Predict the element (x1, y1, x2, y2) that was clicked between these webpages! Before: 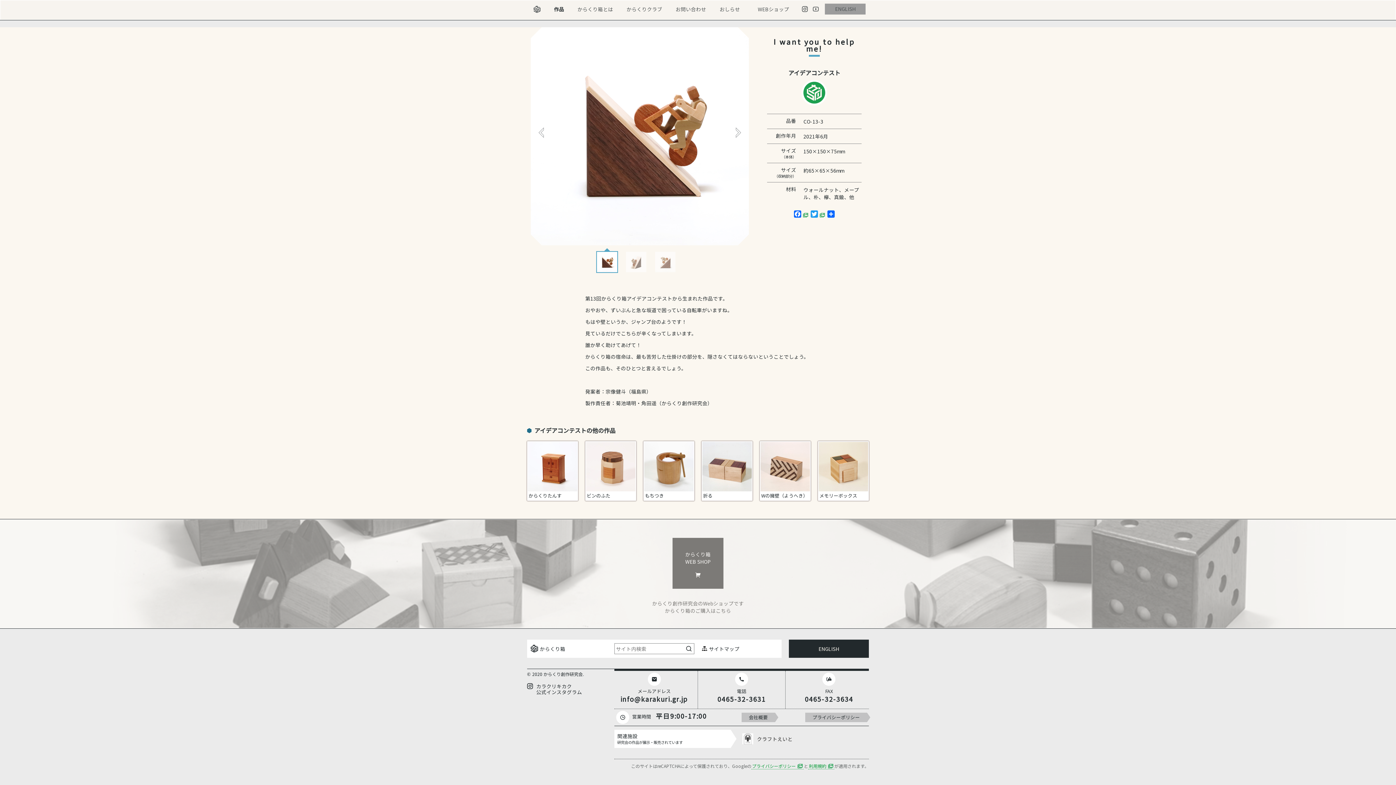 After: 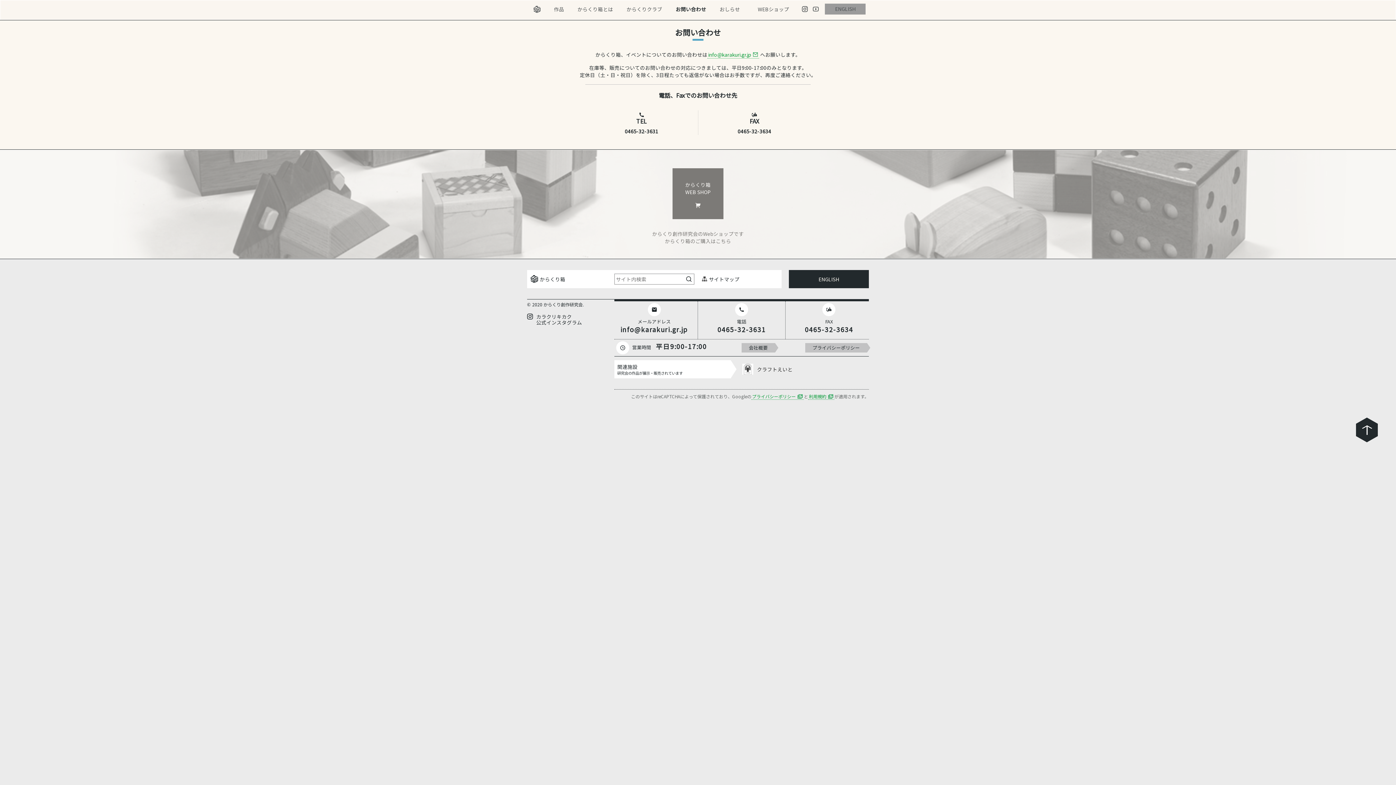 Action: label: お問い合わせ bbox: (672, 5, 710, 12)